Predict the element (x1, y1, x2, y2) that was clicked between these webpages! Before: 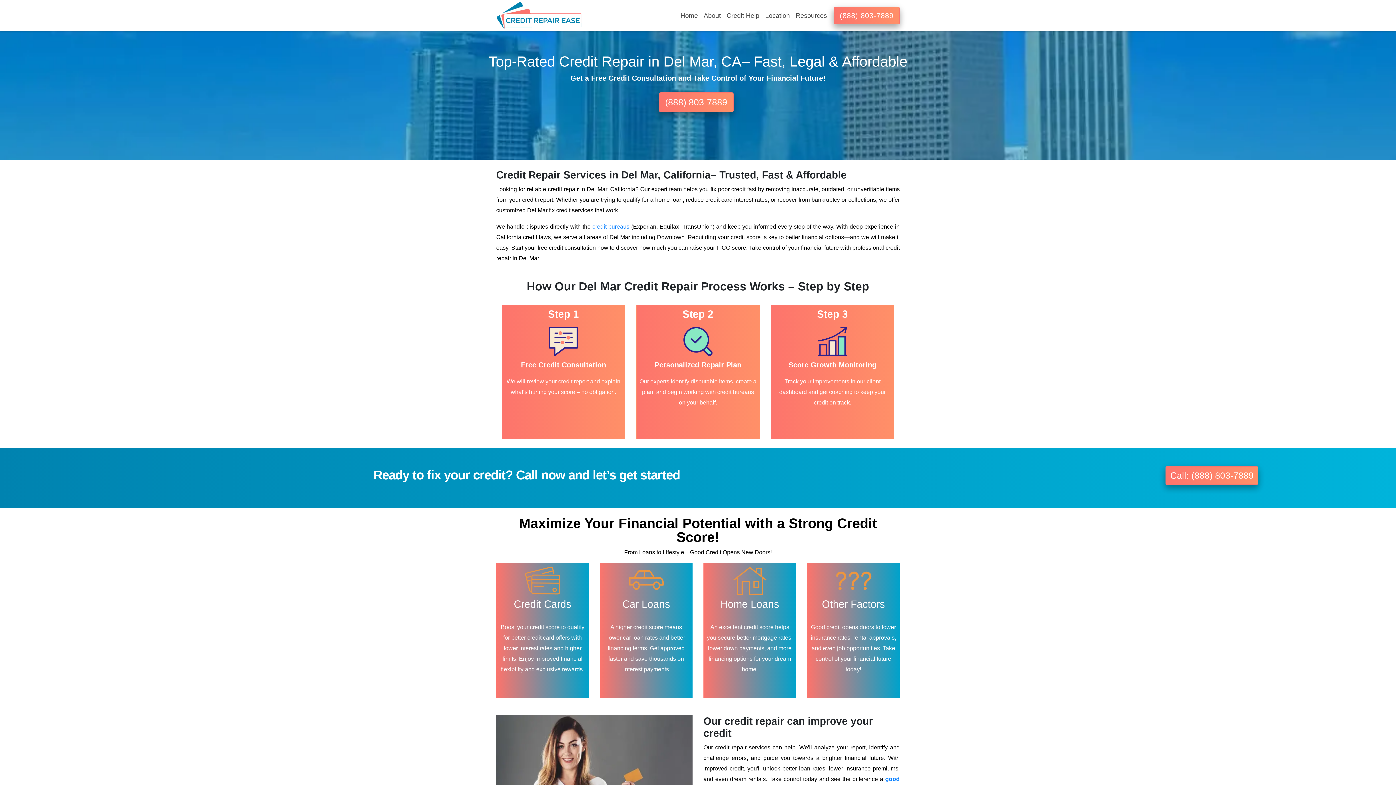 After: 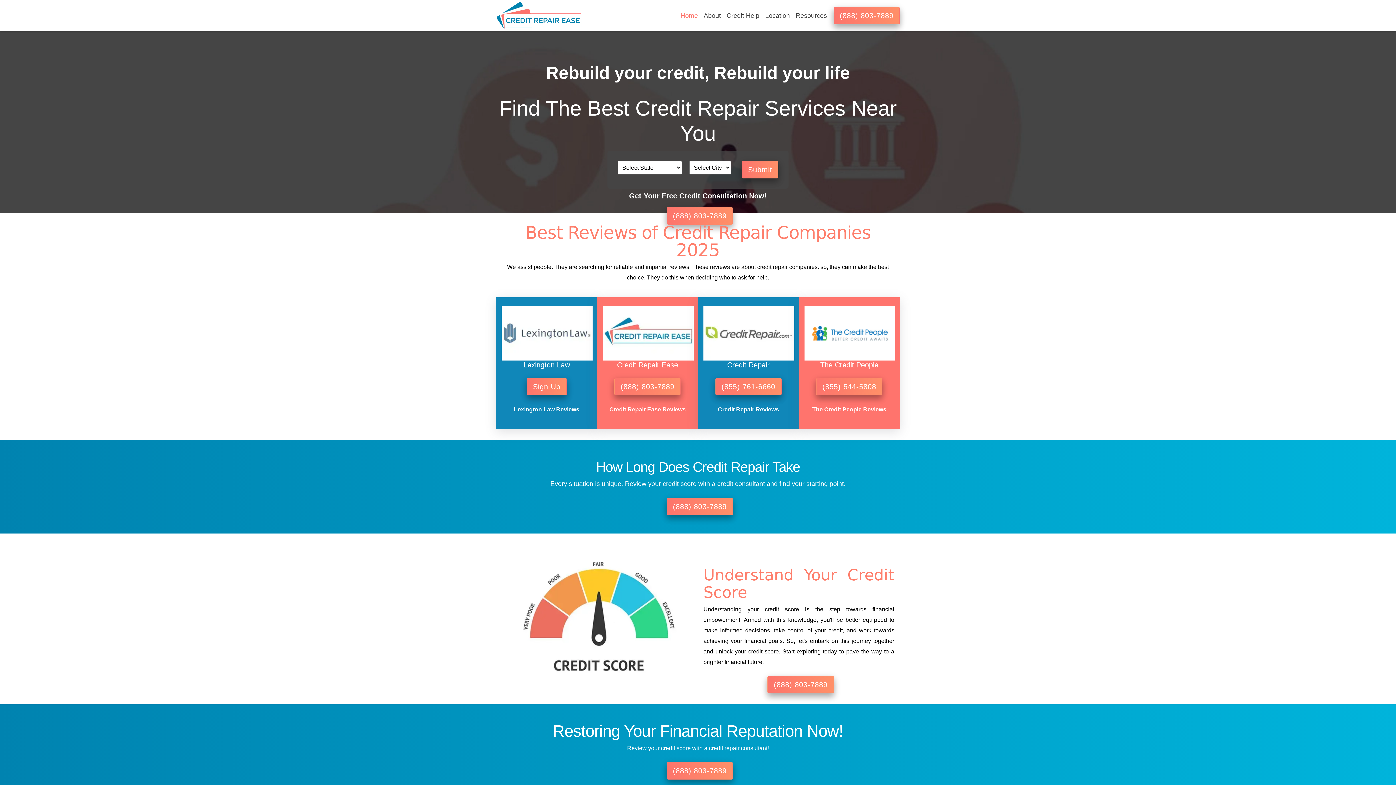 Action: bbox: (677, 11, 701, 29) label: Home